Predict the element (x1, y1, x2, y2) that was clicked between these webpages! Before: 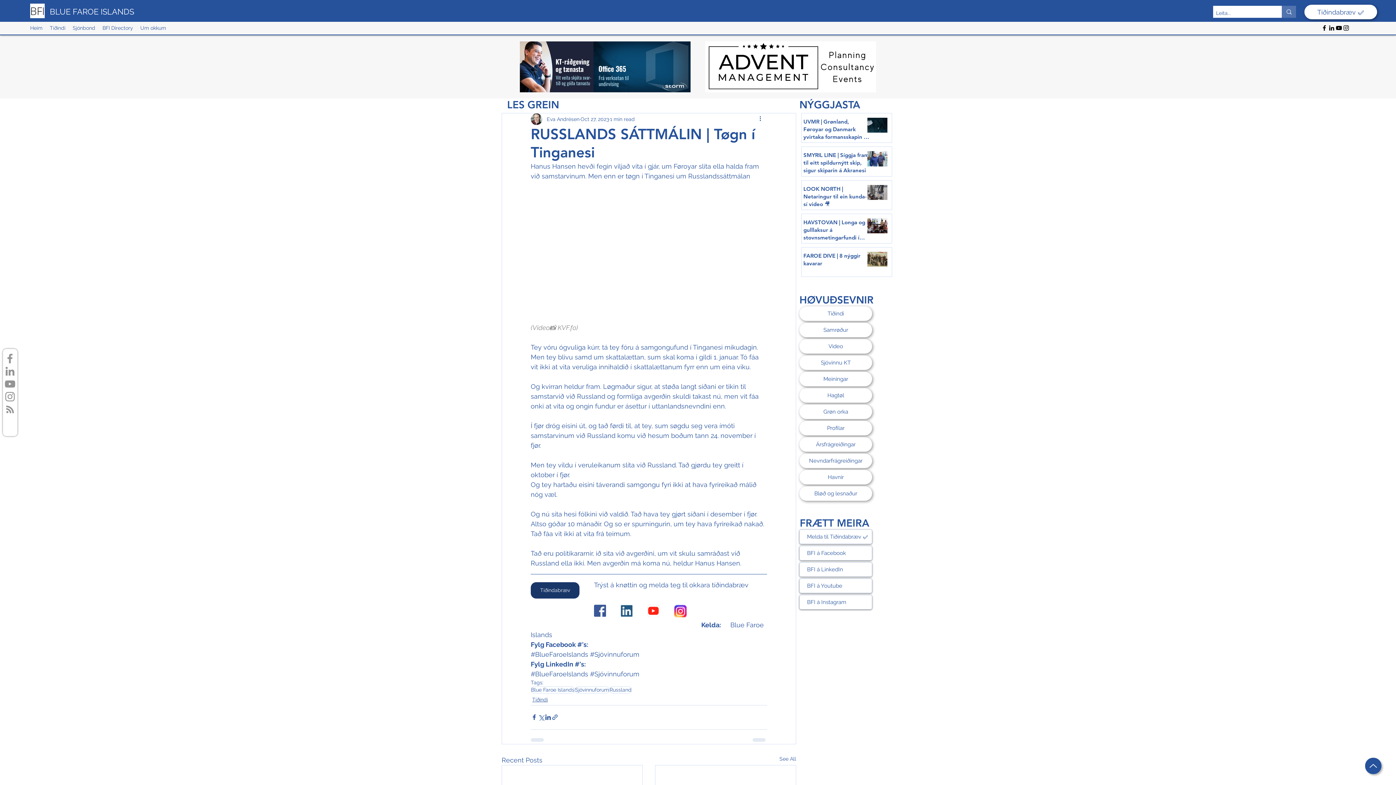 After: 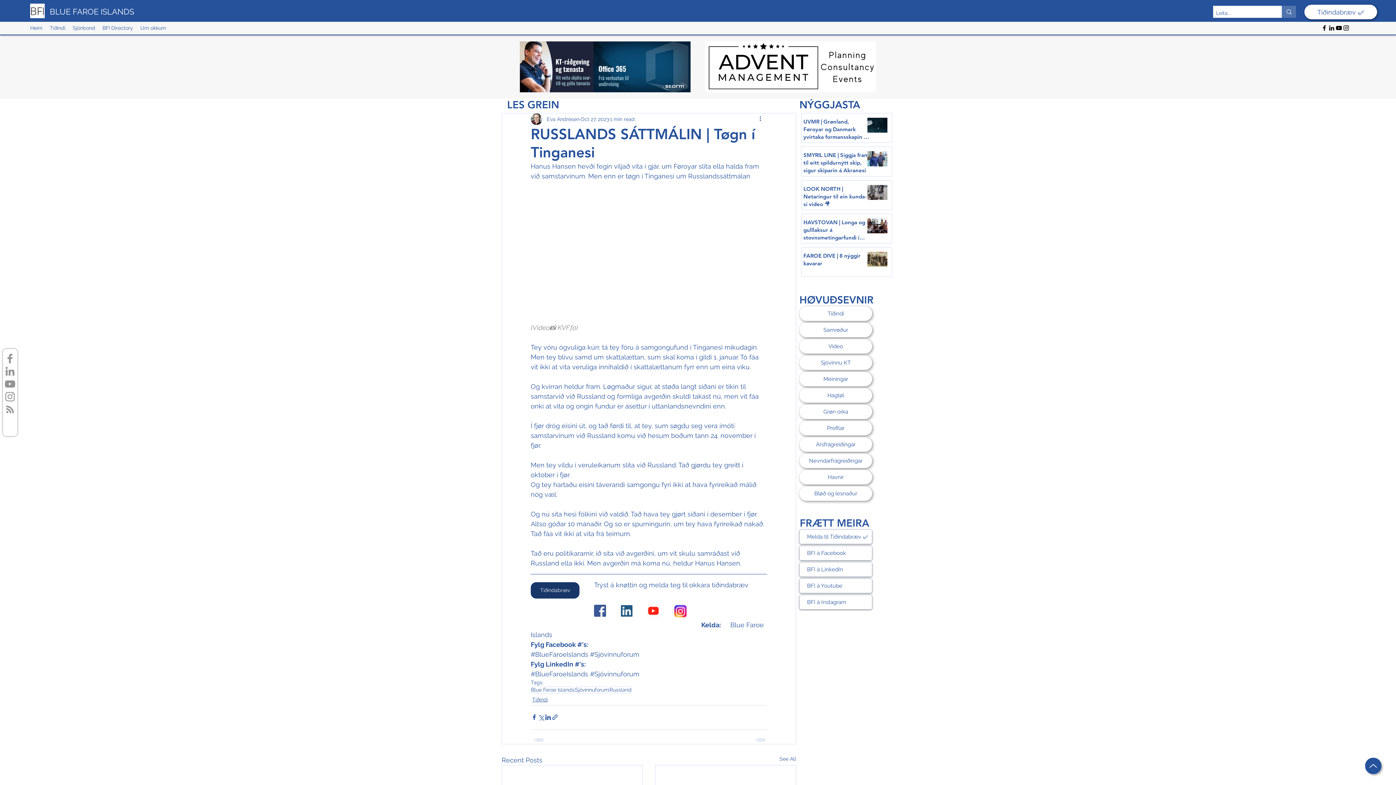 Action: bbox: (620, 604, 632, 616)